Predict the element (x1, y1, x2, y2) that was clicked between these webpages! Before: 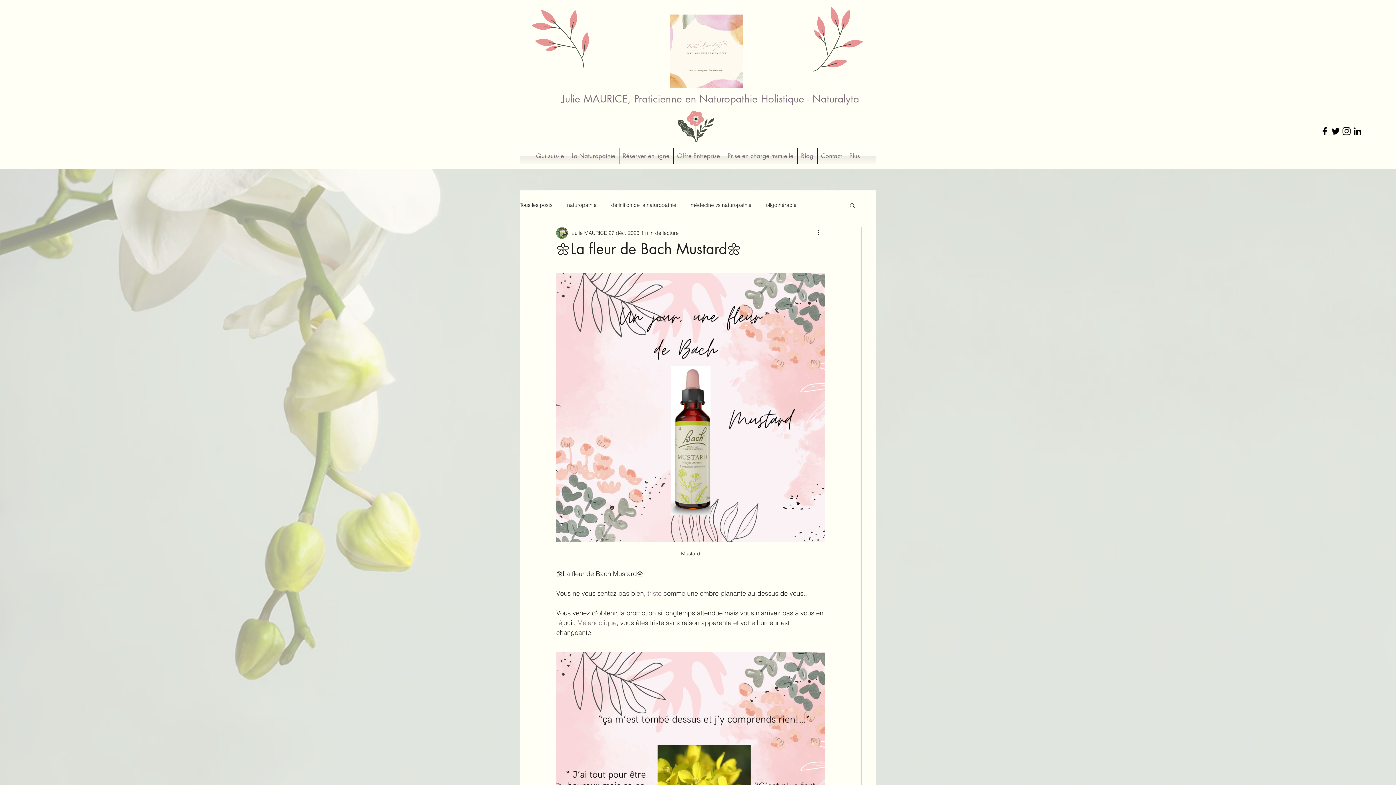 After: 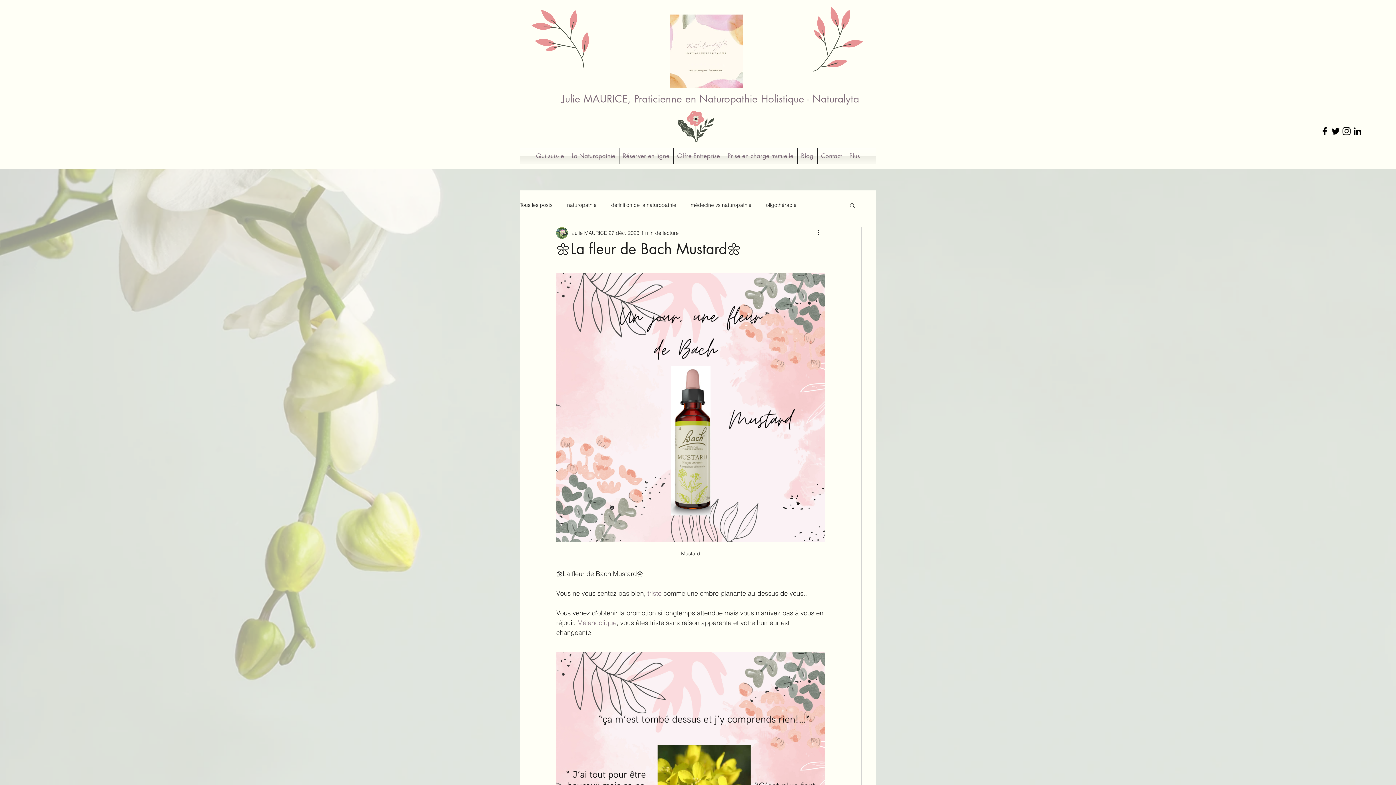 Action: bbox: (849, 202, 856, 208) label: Rechercher